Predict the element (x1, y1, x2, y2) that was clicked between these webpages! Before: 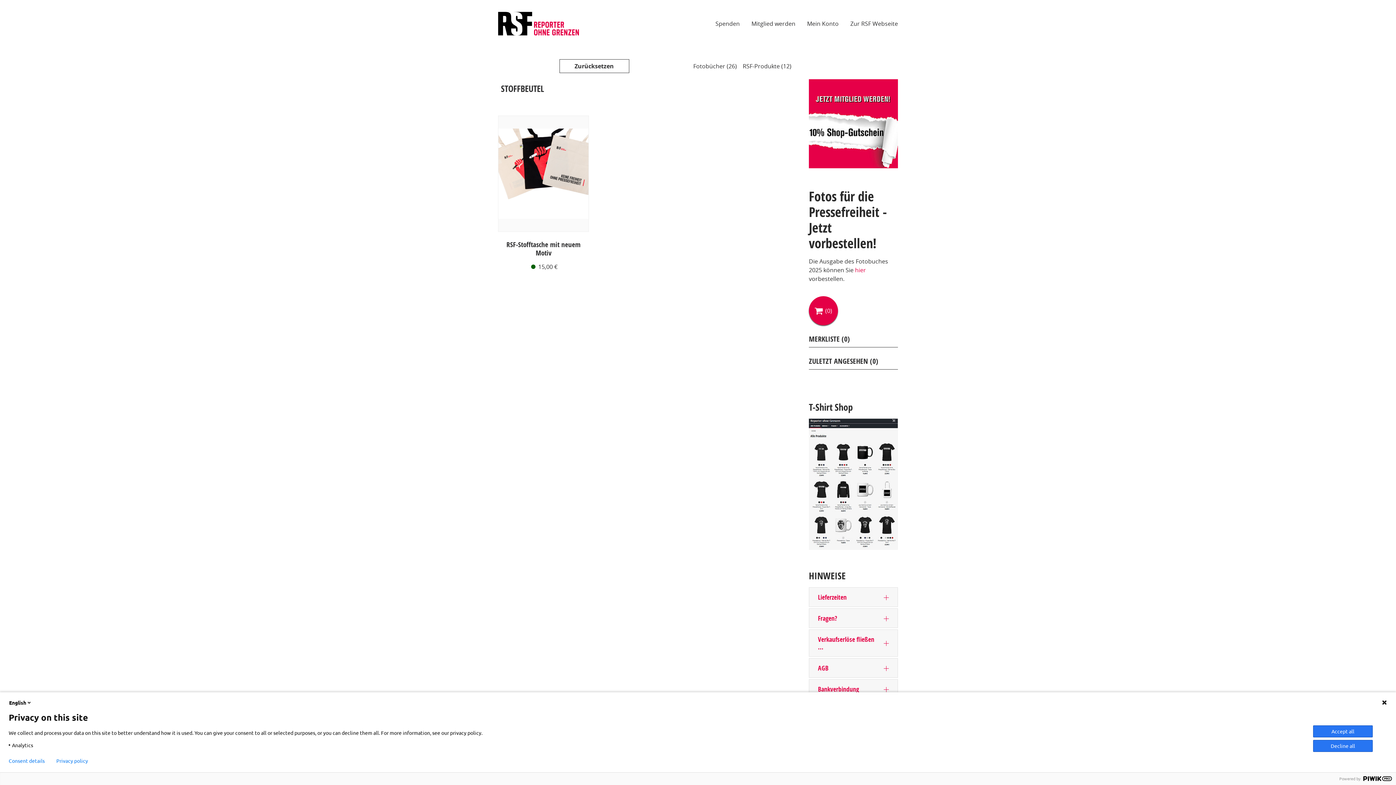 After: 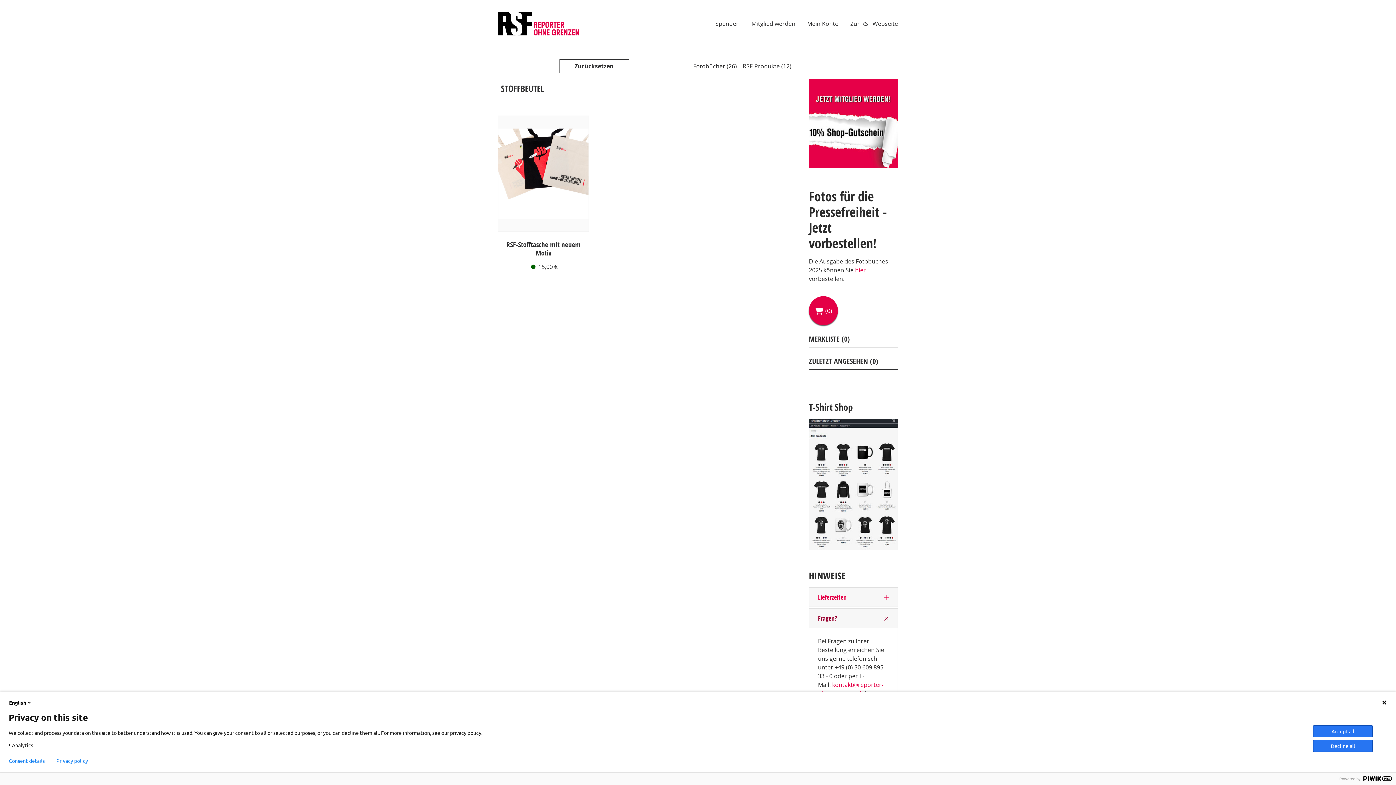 Action: bbox: (809, 609, 897, 628) label: Fragen?